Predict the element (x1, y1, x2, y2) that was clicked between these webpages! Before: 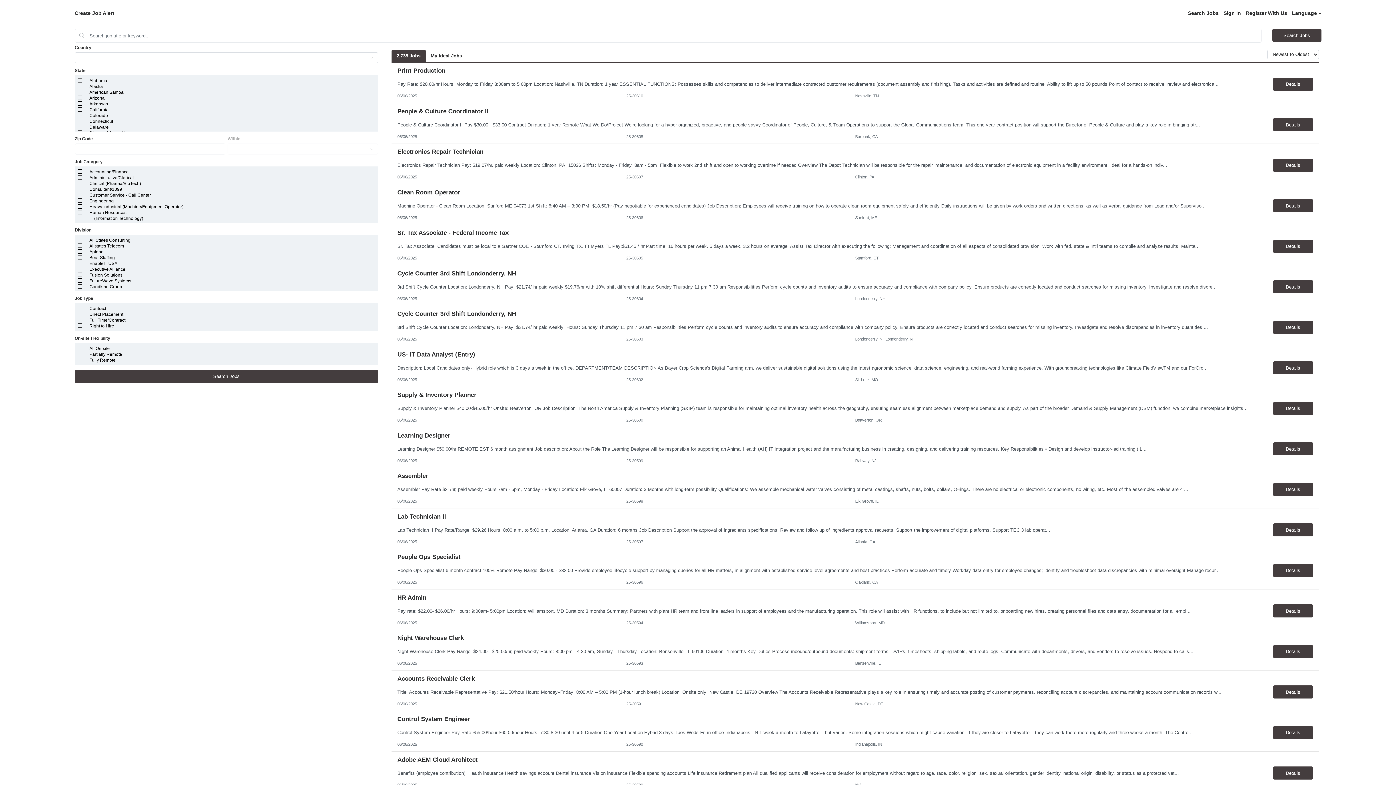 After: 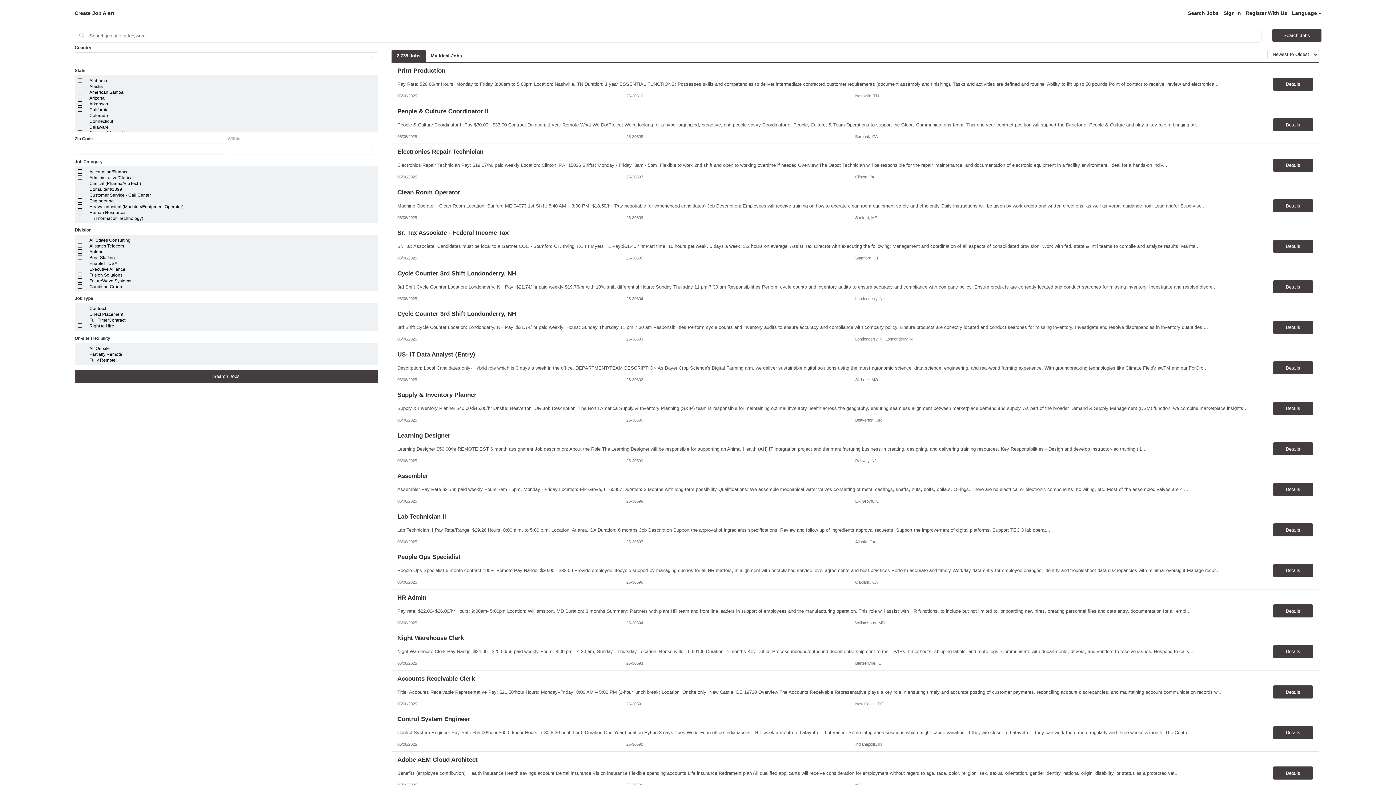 Action: label: ----- bbox: (227, 143, 378, 154)